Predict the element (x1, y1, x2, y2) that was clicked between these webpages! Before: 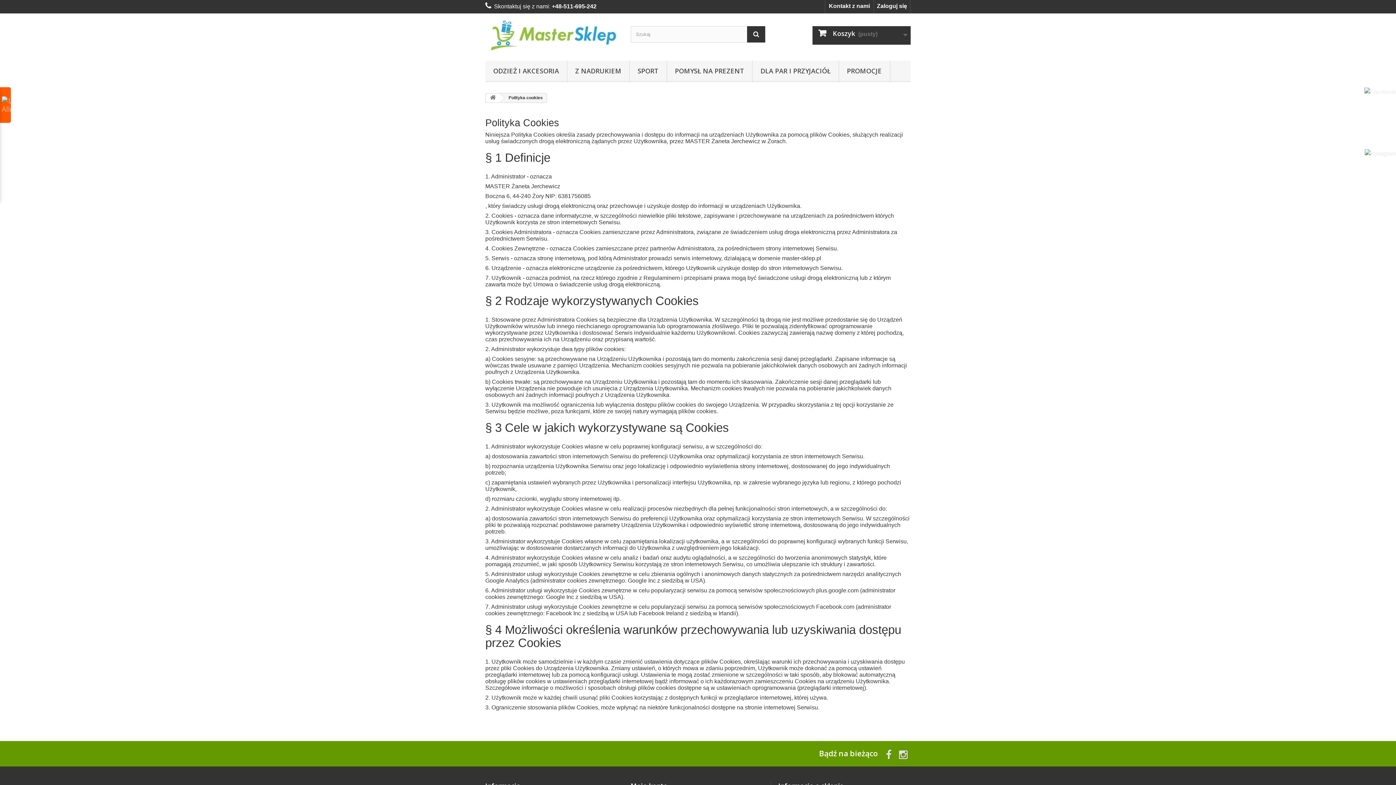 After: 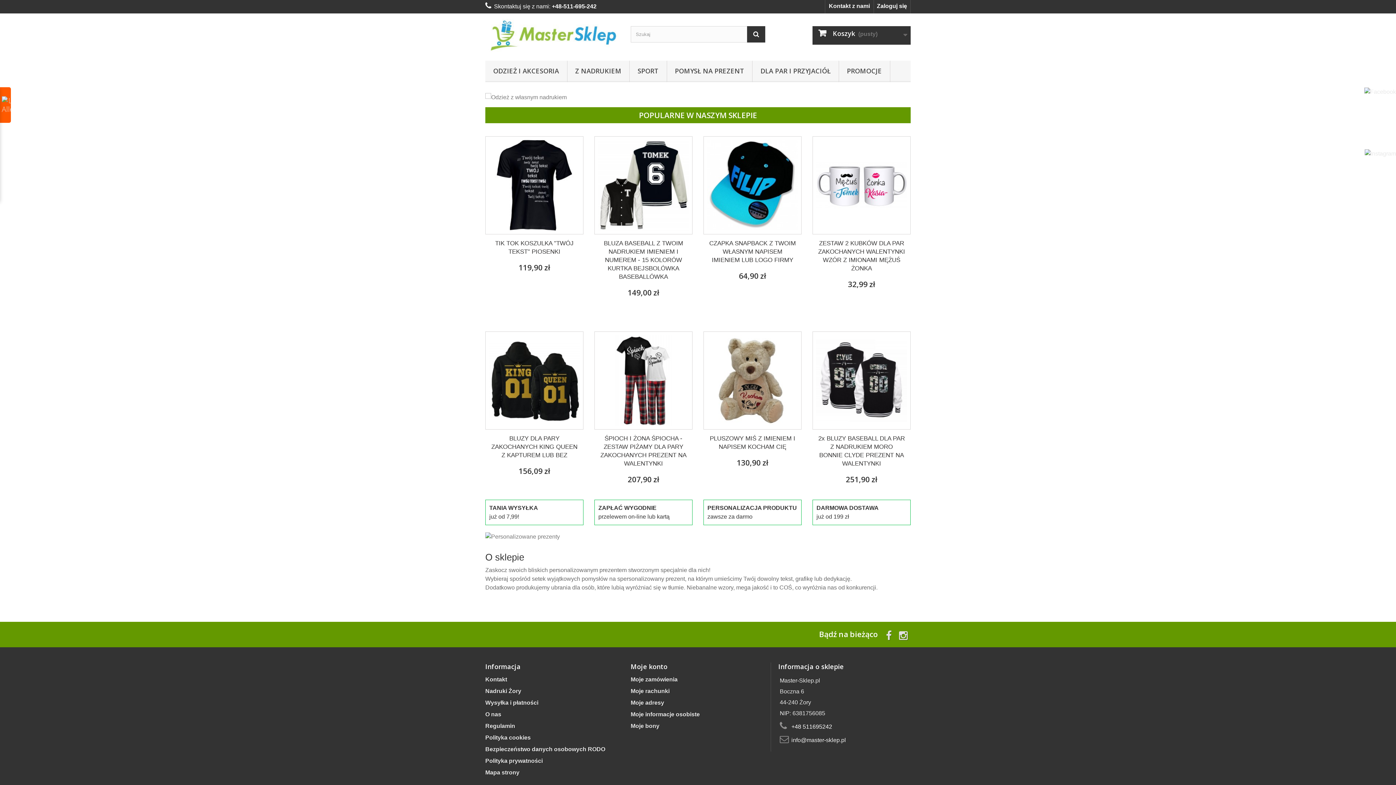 Action: bbox: (486, 93, 500, 102)